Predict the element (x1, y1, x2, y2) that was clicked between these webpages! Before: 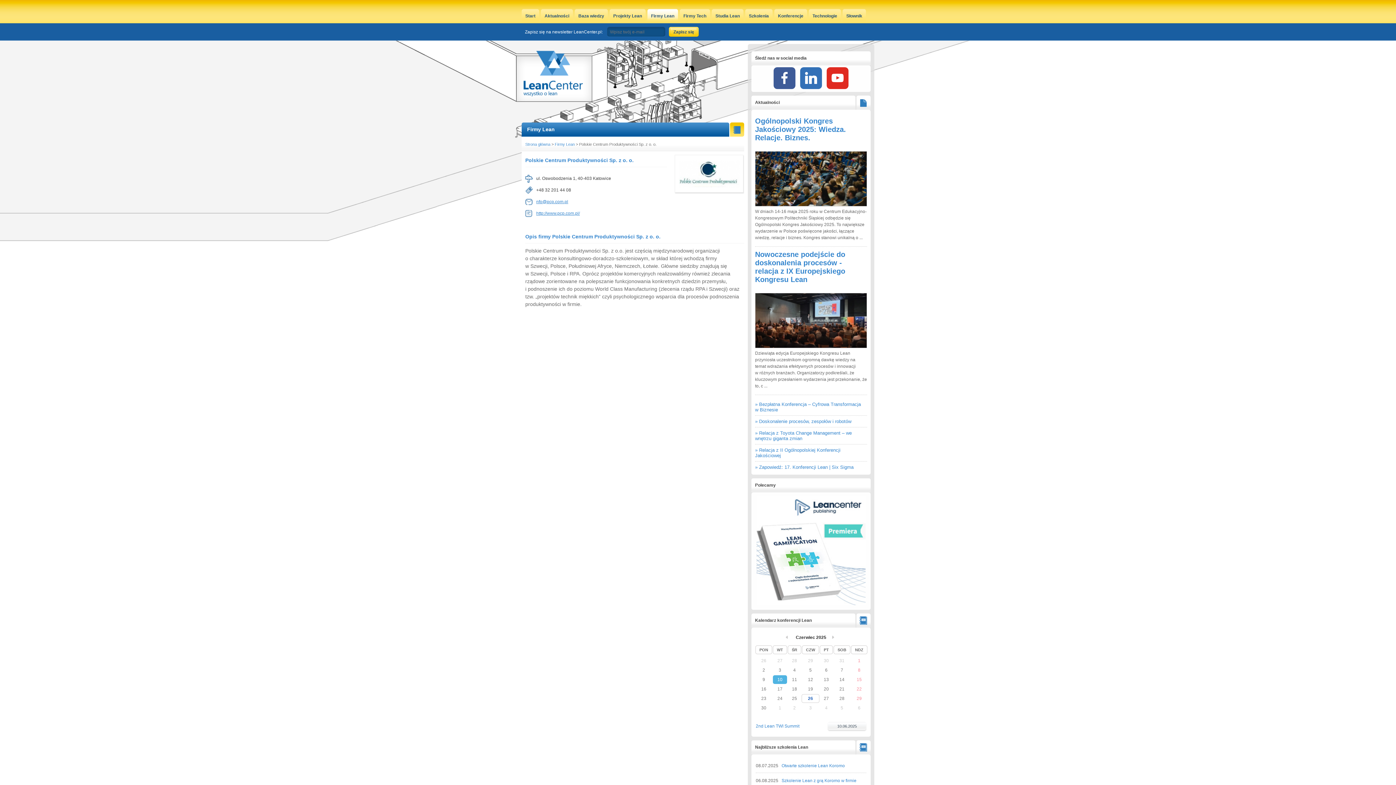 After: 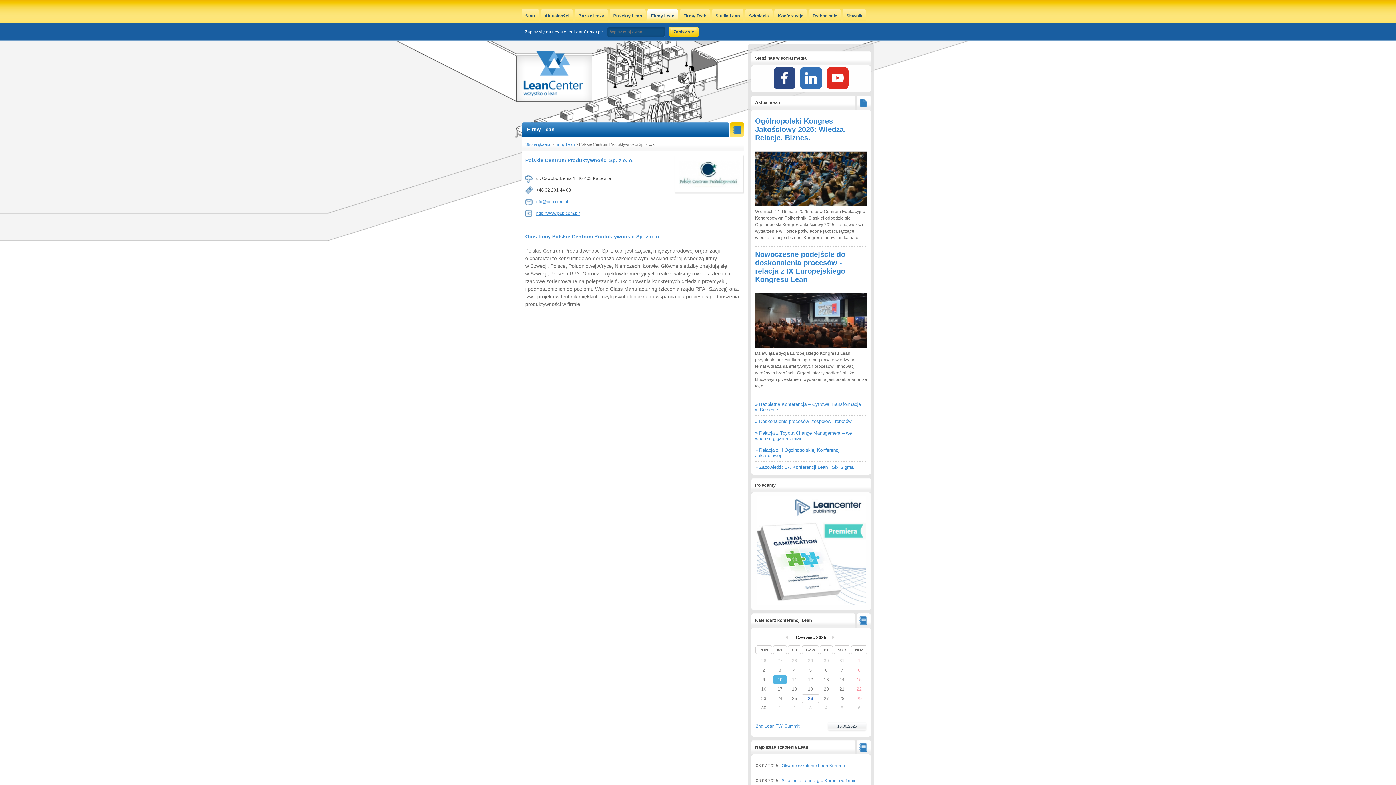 Action: bbox: (773, 67, 795, 89)